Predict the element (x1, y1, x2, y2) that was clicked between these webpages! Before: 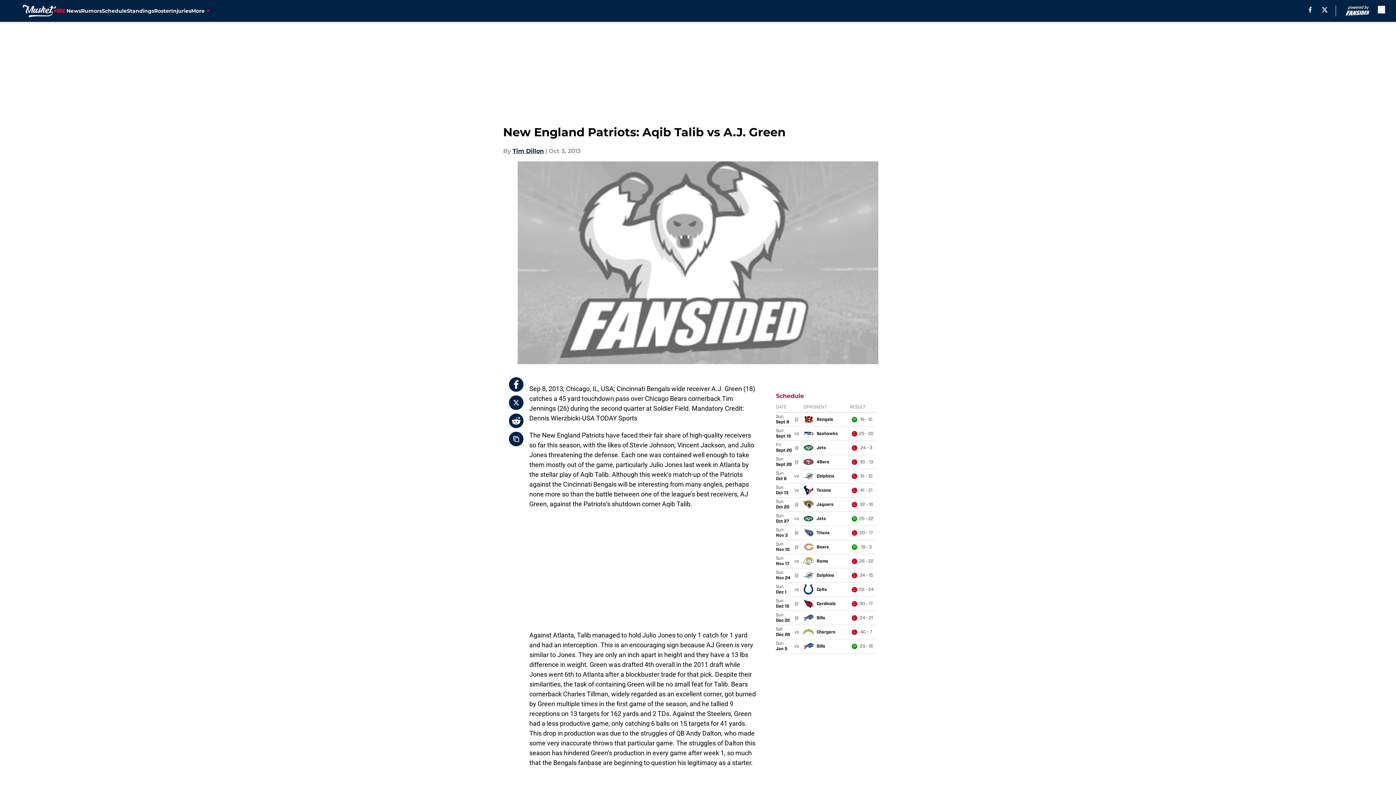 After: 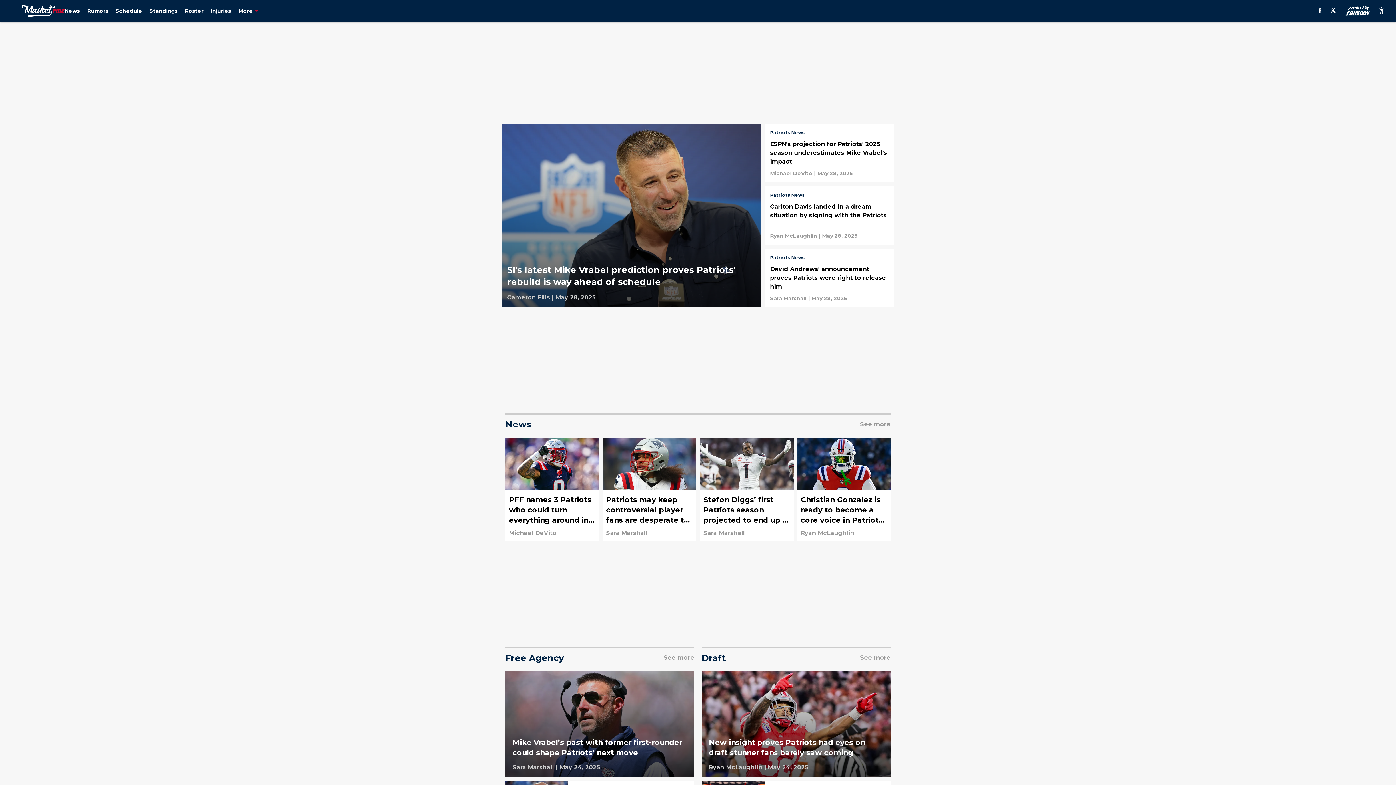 Action: bbox: (21, 4, 66, 17)